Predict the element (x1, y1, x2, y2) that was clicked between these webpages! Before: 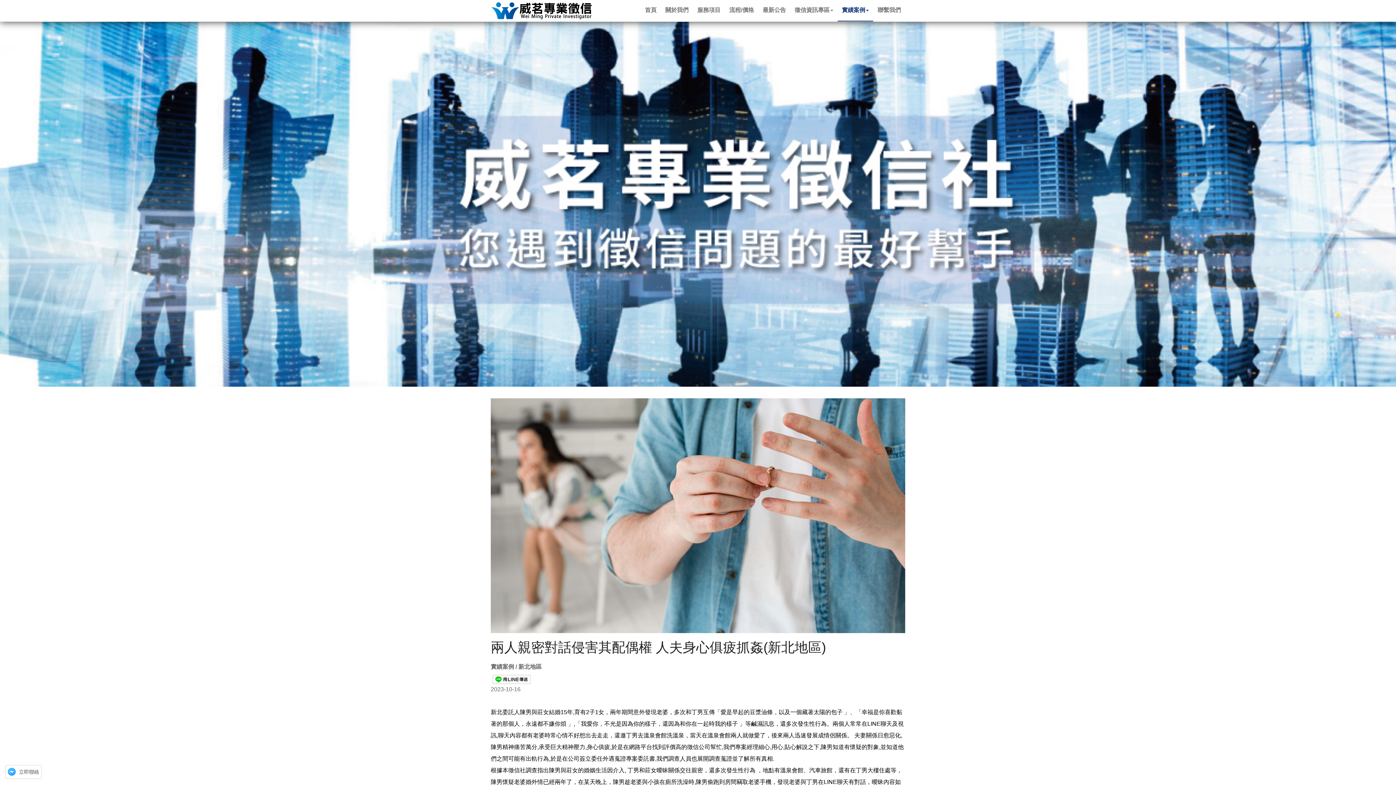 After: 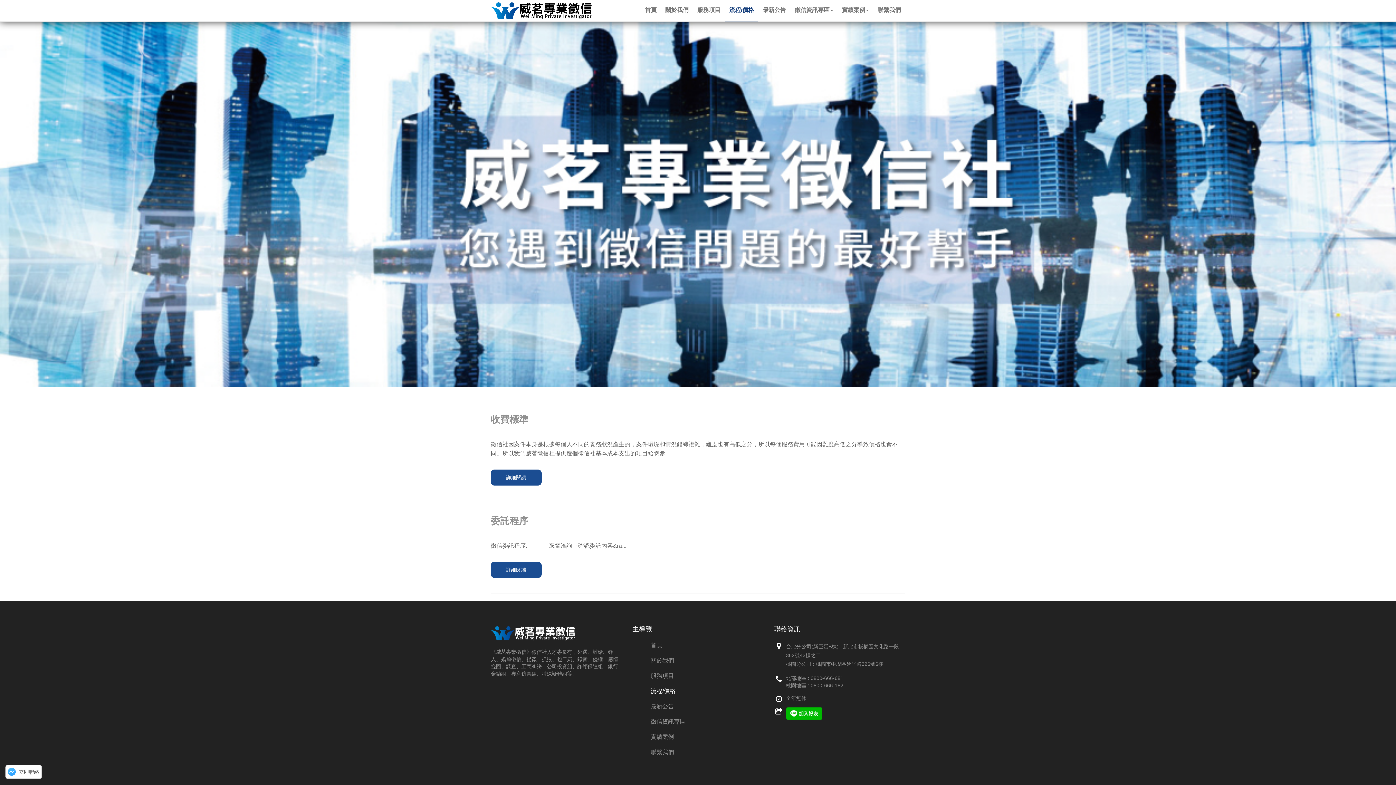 Action: bbox: (725, -1, 758, 20) label: 流程/價格